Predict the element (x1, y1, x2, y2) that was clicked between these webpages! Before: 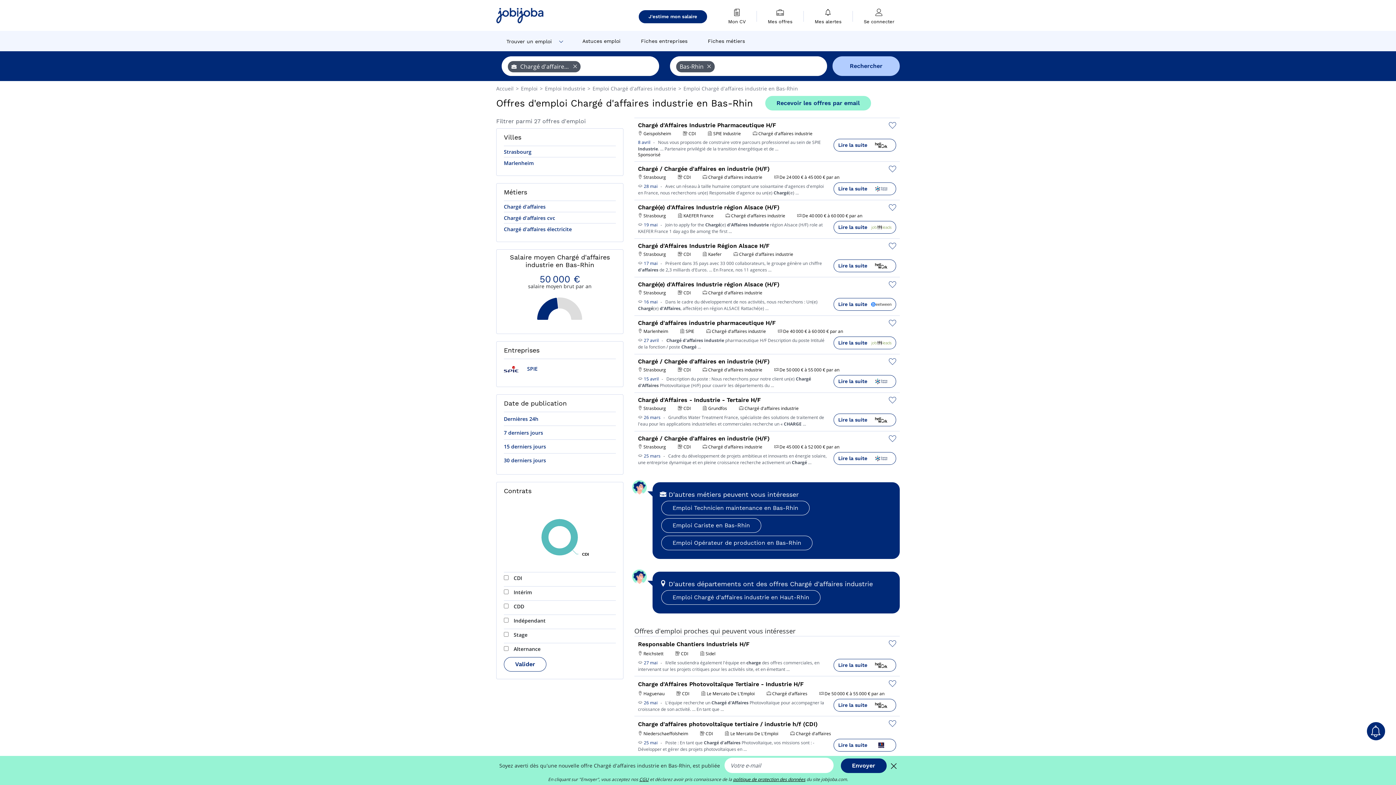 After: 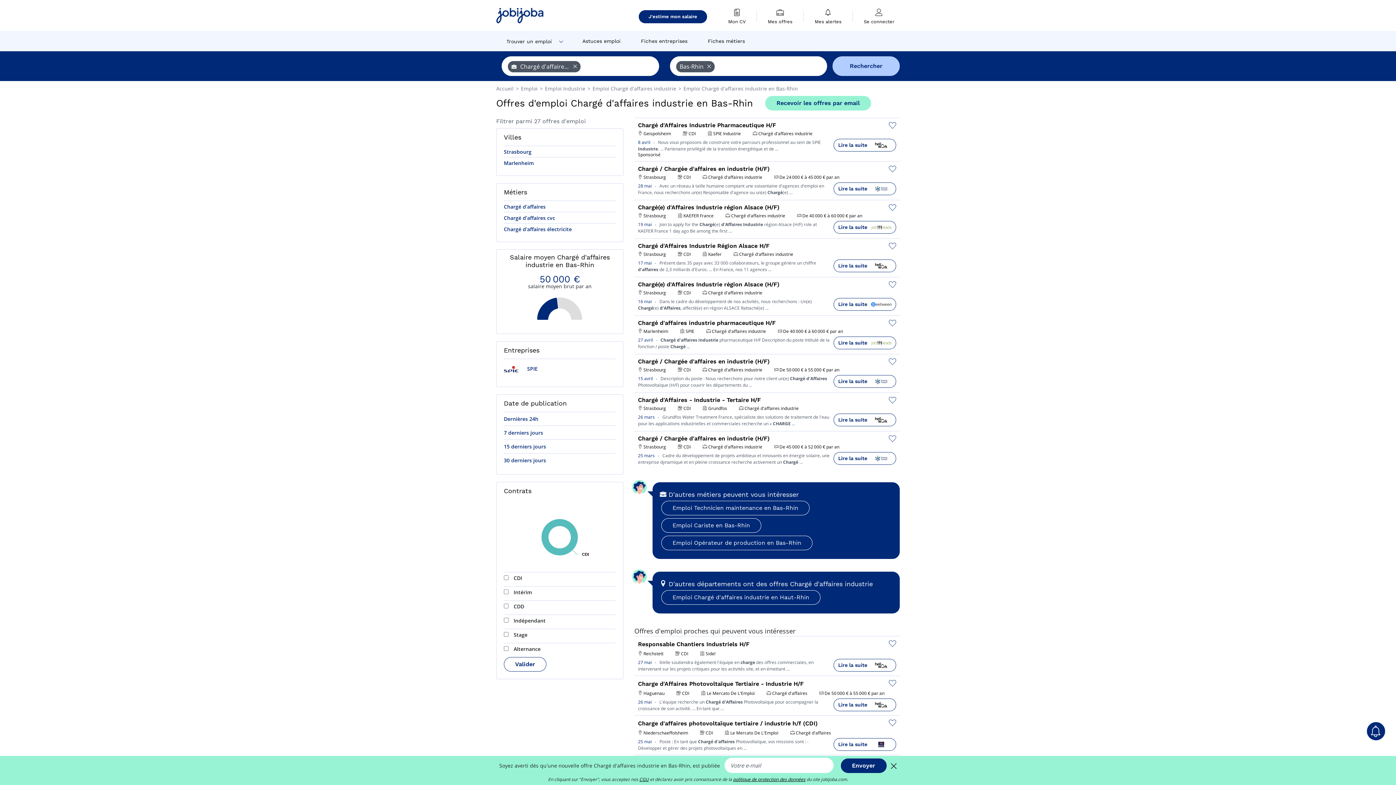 Action: label: Valider bbox: (504, 657, 546, 672)